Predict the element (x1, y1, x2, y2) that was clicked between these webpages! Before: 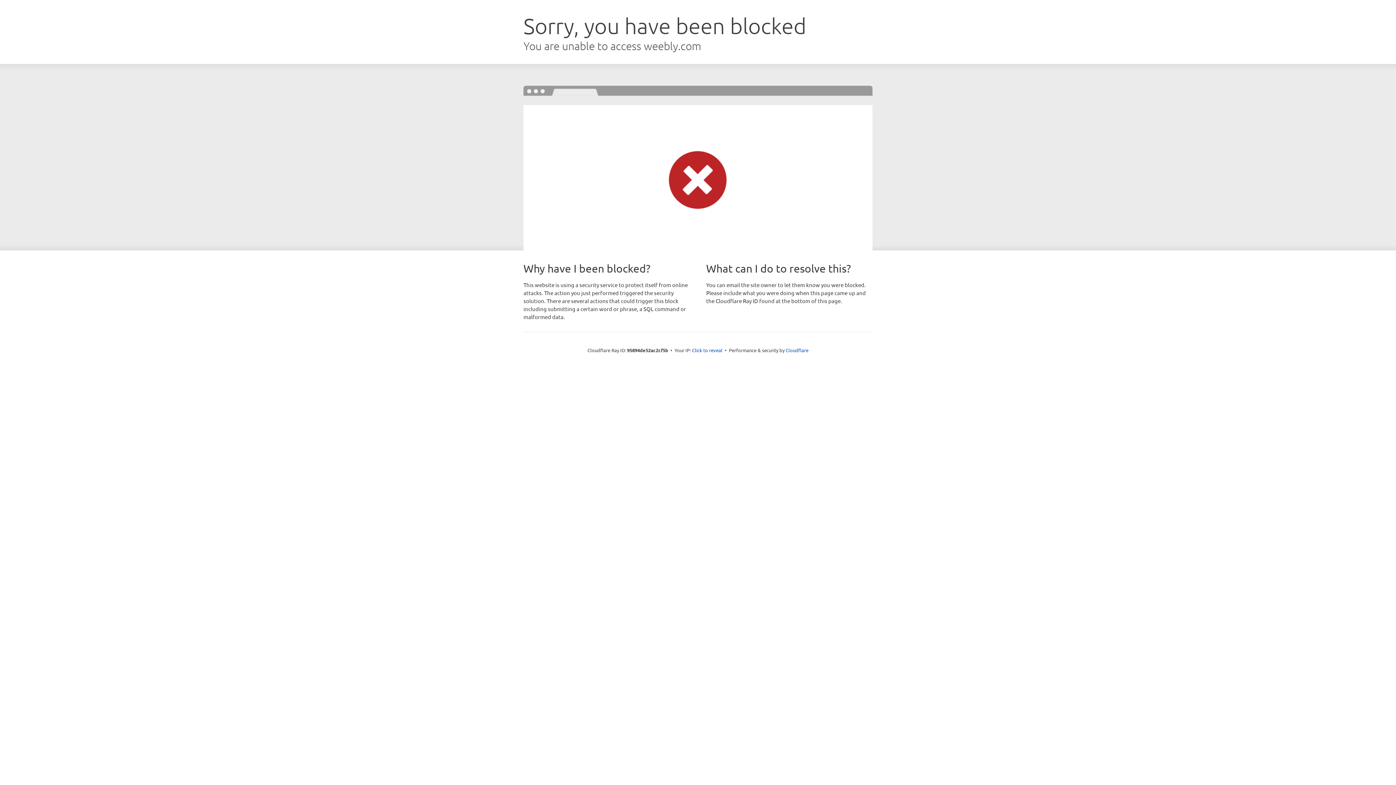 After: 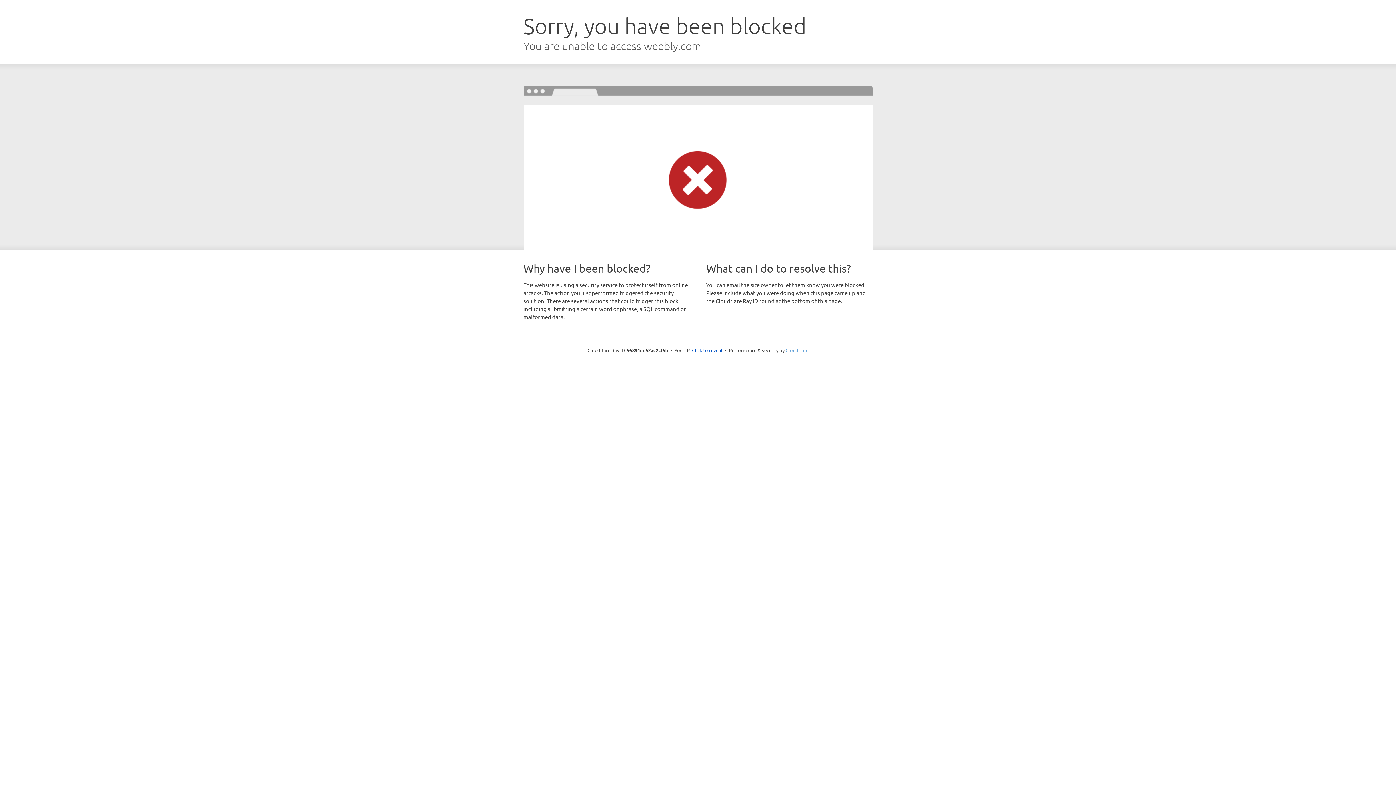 Action: label: Cloudflare bbox: (785, 347, 808, 353)